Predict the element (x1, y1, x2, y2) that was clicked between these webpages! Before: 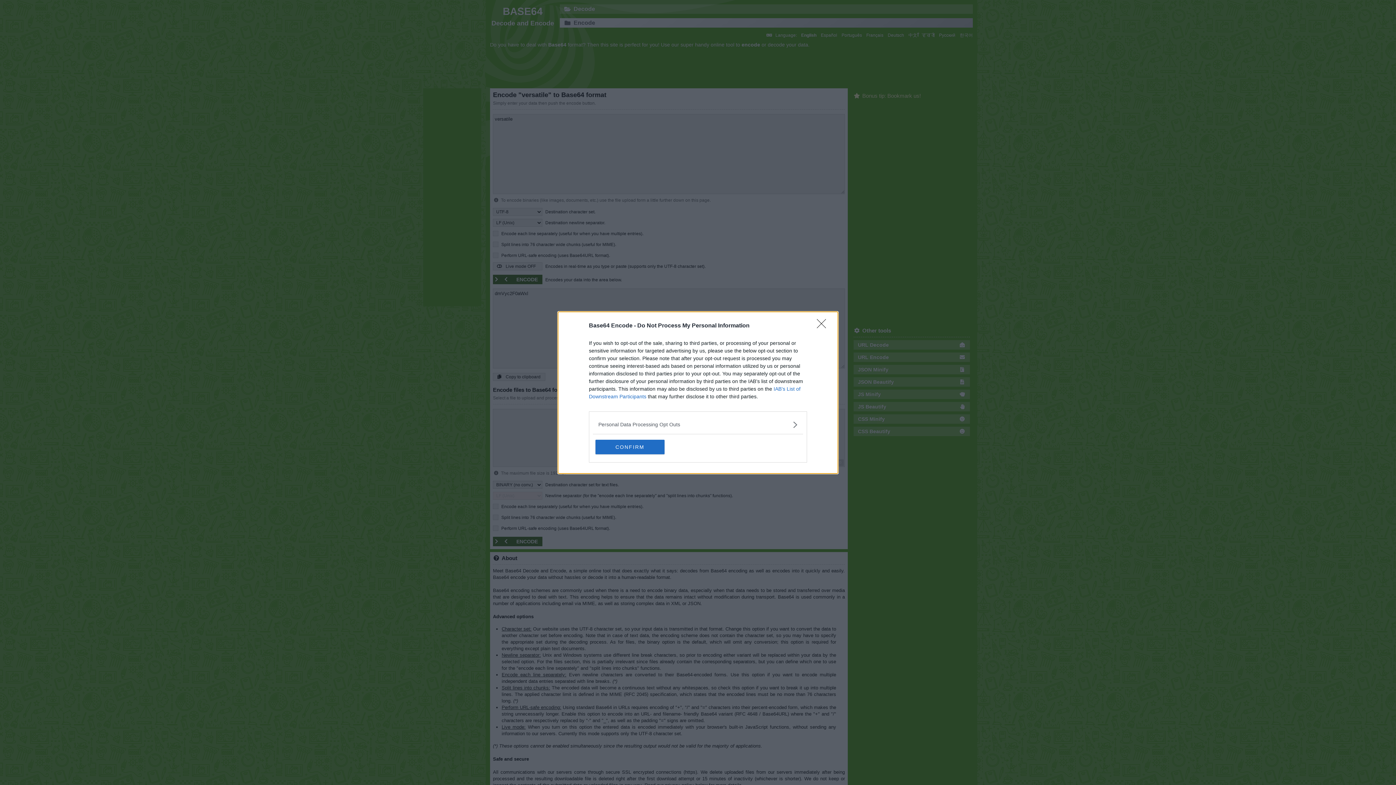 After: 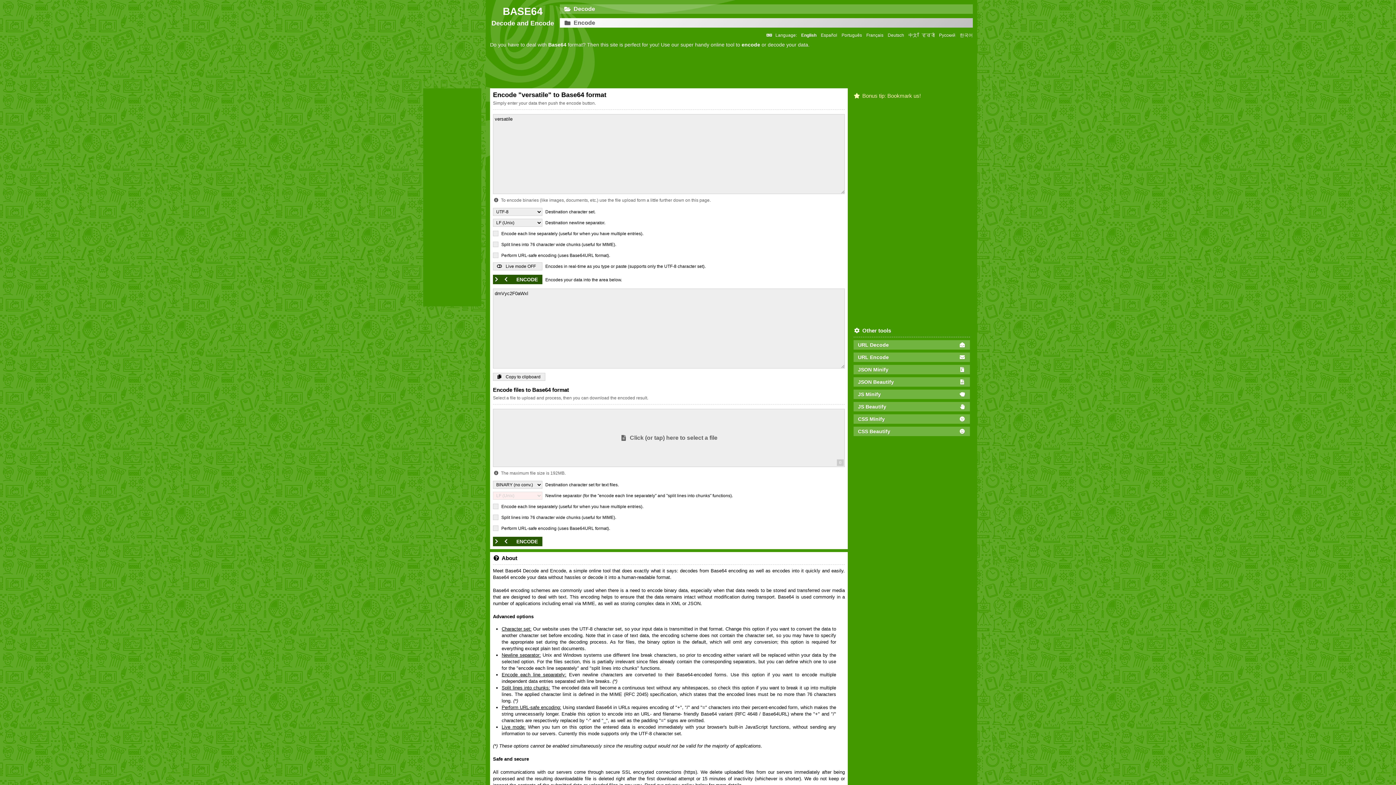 Action: bbox: (595, 439, 664, 454) label: CONFIRM